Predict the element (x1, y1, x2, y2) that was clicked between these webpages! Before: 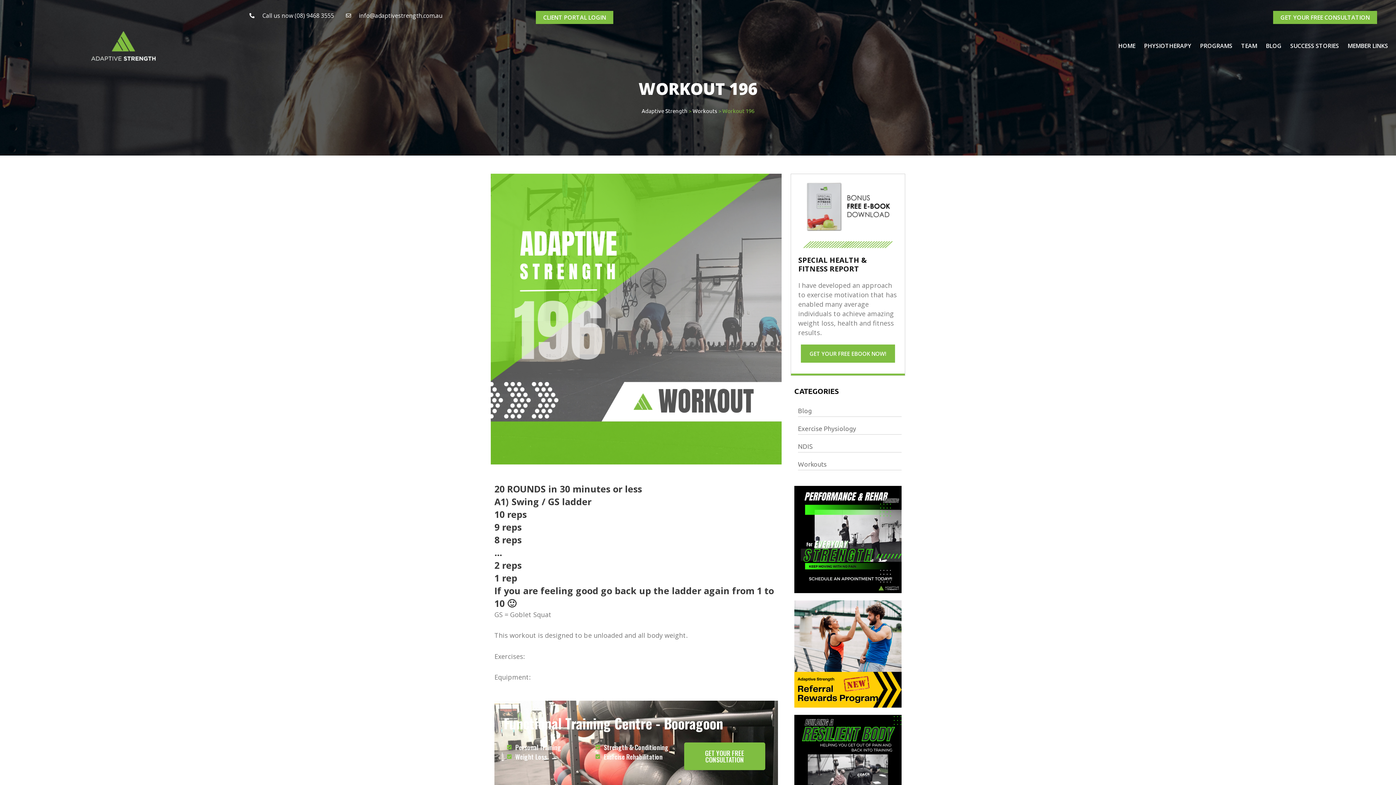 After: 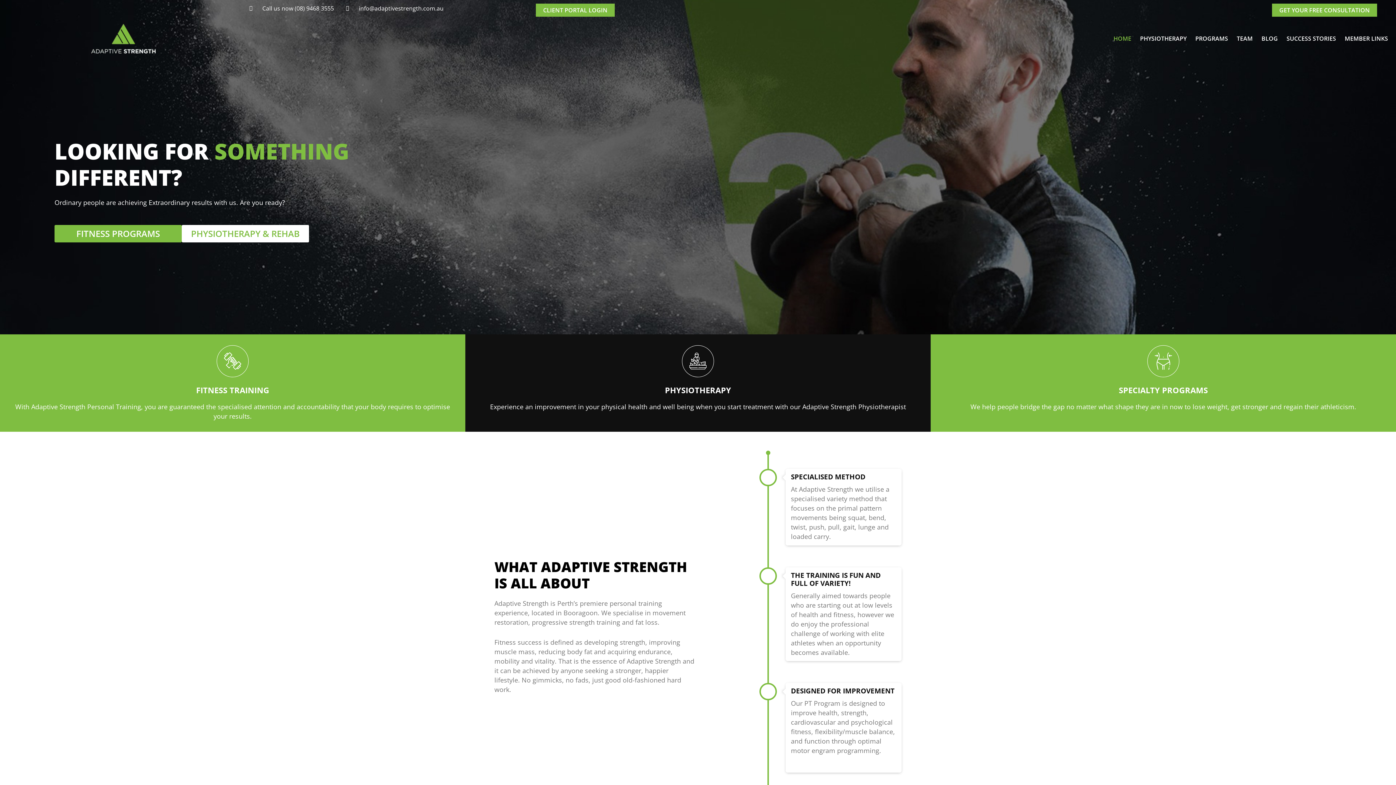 Action: bbox: (91, 31, 155, 60)